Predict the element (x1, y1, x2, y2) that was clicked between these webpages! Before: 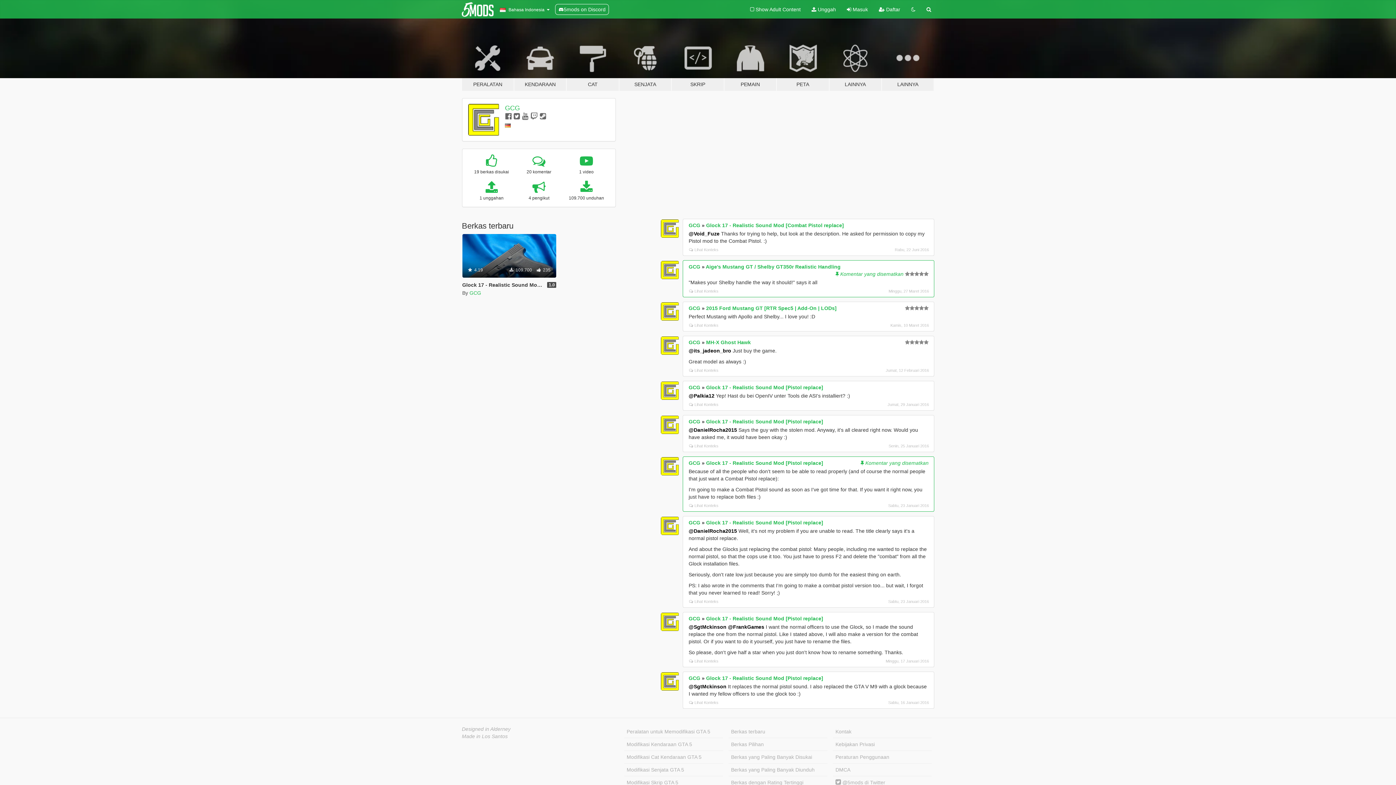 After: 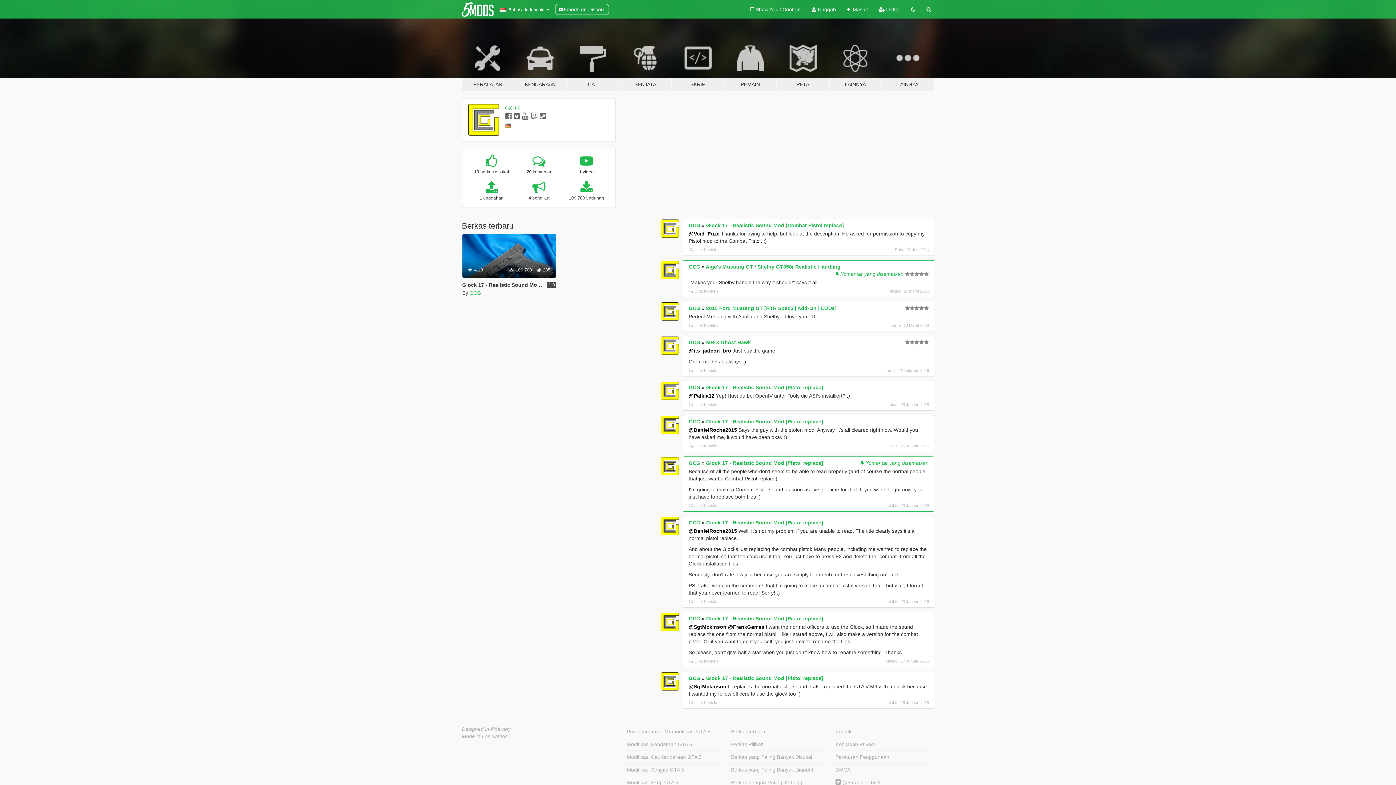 Action: bbox: (661, 457, 679, 475)